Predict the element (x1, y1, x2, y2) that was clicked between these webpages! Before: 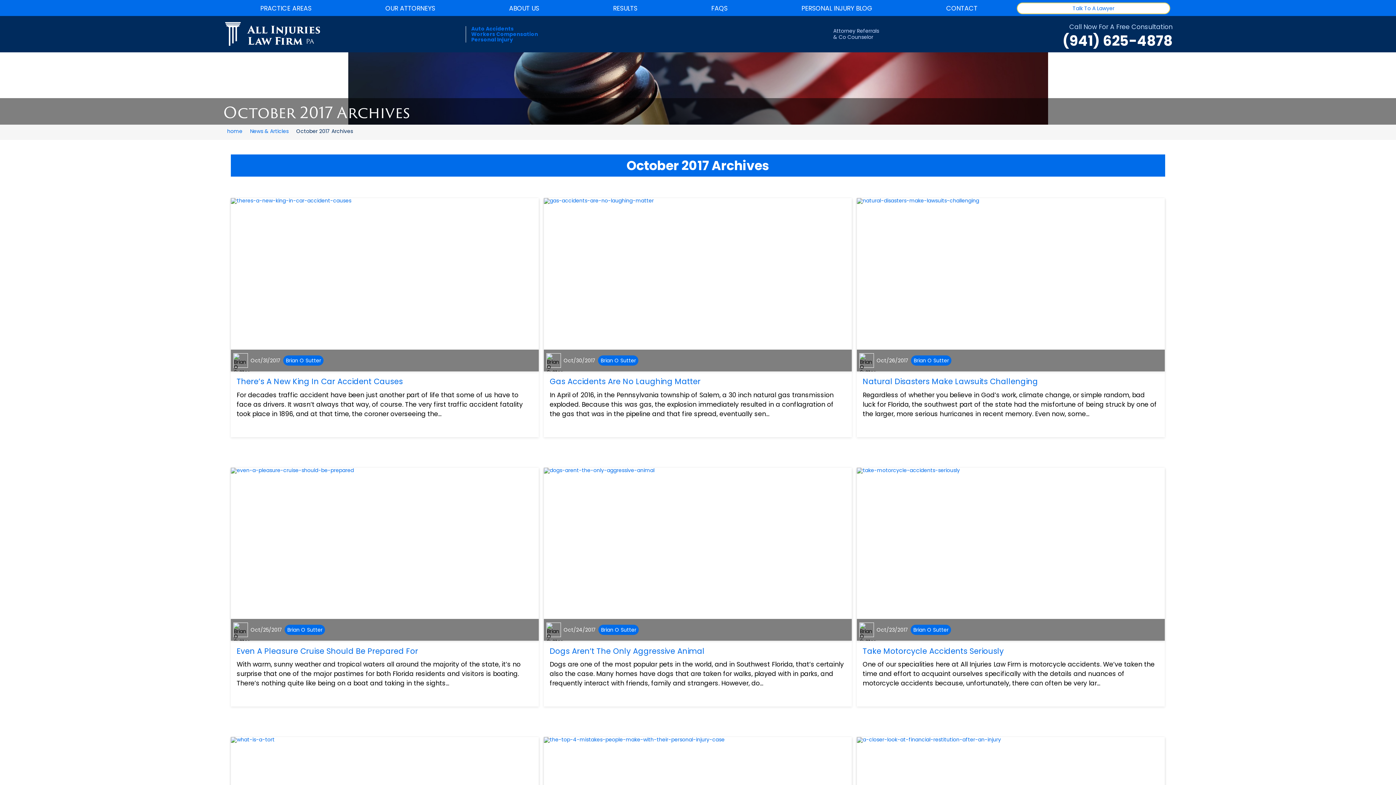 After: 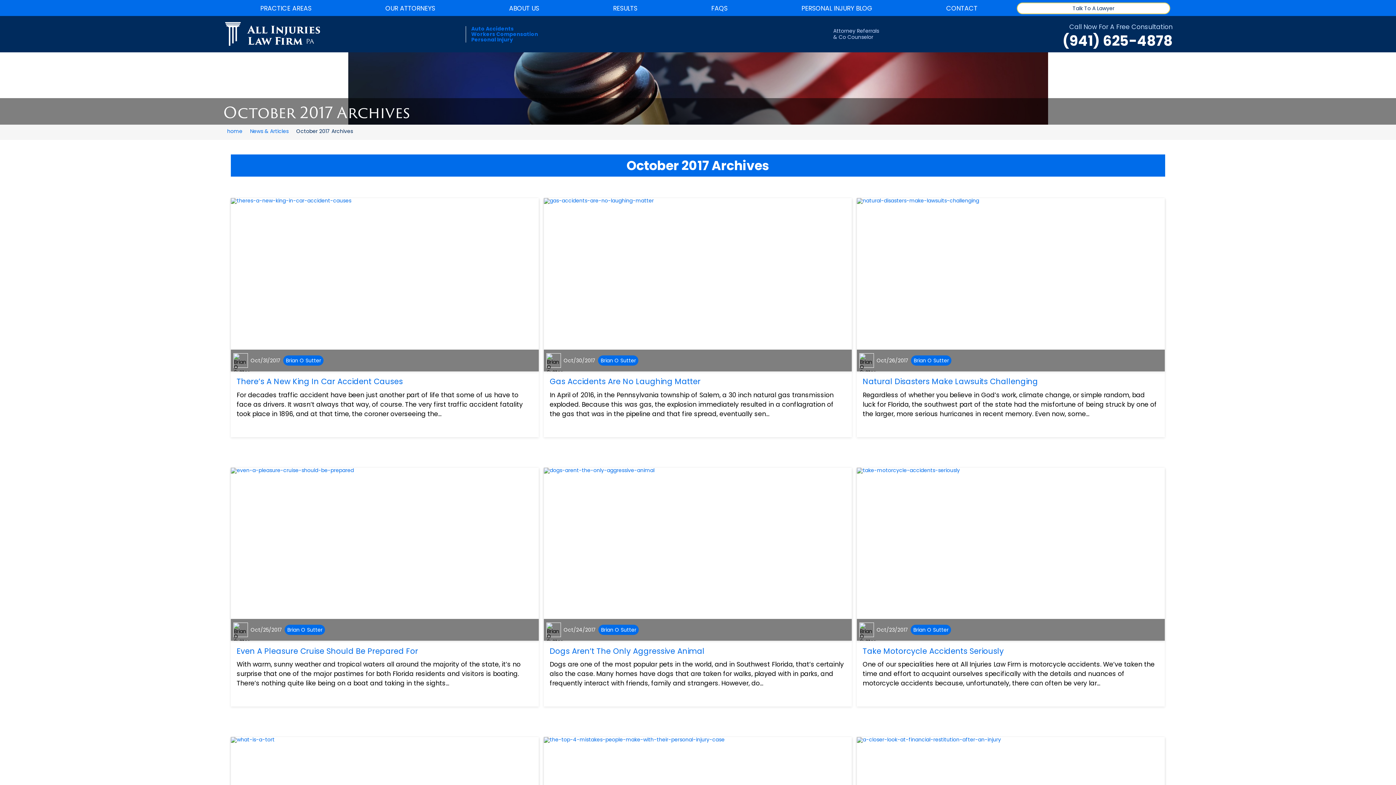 Action: bbox: (1017, 2, 1170, 14) label: Talk To A Lawyer